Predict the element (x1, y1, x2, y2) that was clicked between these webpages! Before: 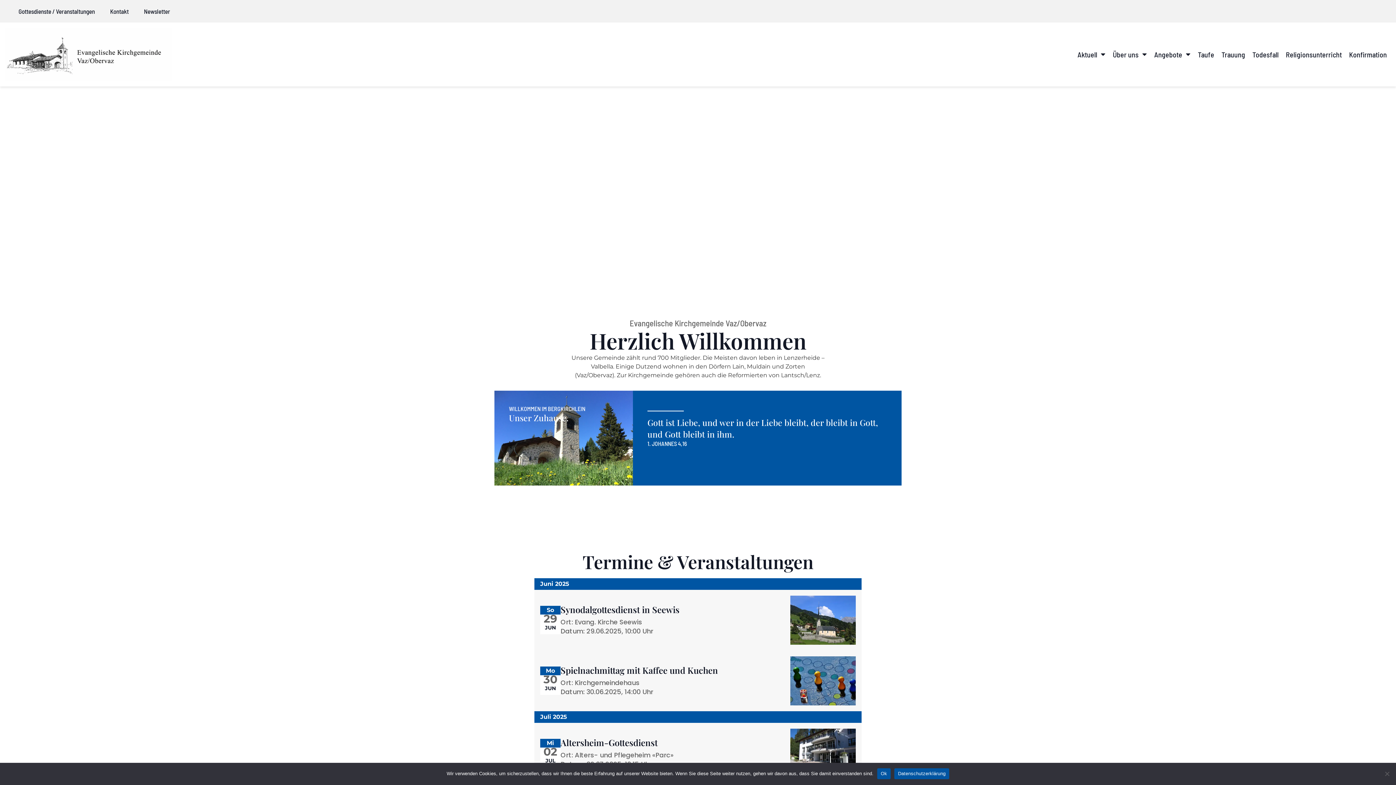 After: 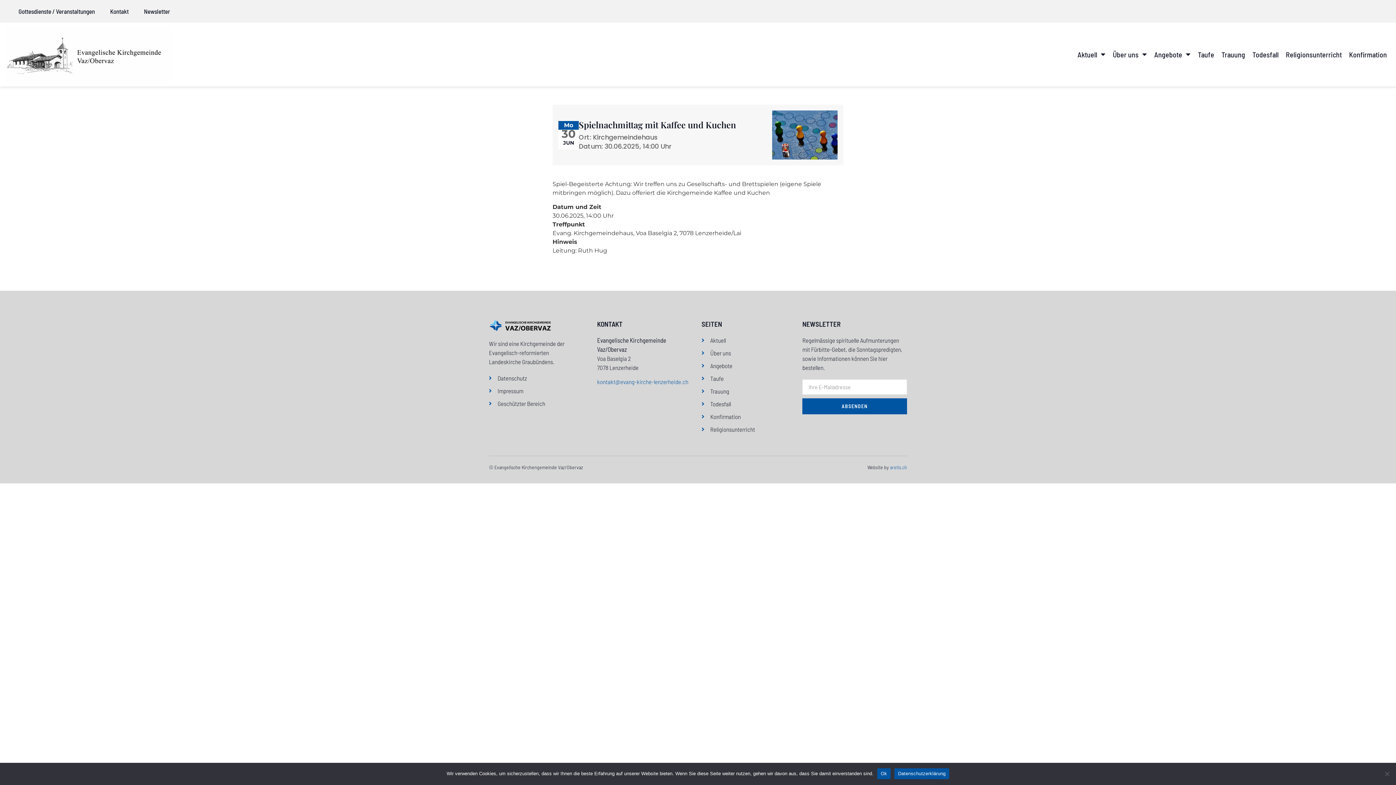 Action: bbox: (534, 650, 861, 711) label: Mo
30
JUN
Spielnachmittag mit Kaffee und Kuchen
Ort: Kirchgemeindehaus
Datum: 30.06.2025, 14:00 Uhr